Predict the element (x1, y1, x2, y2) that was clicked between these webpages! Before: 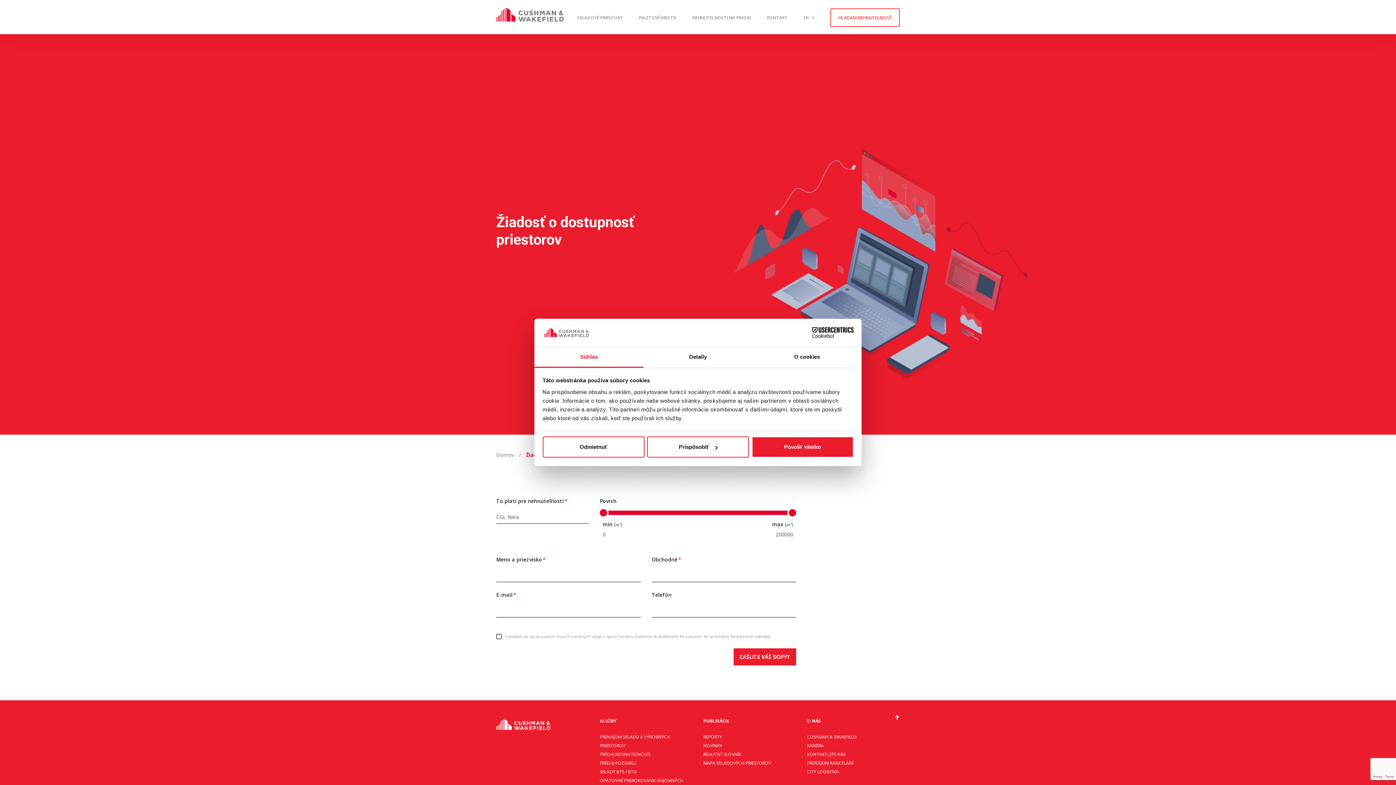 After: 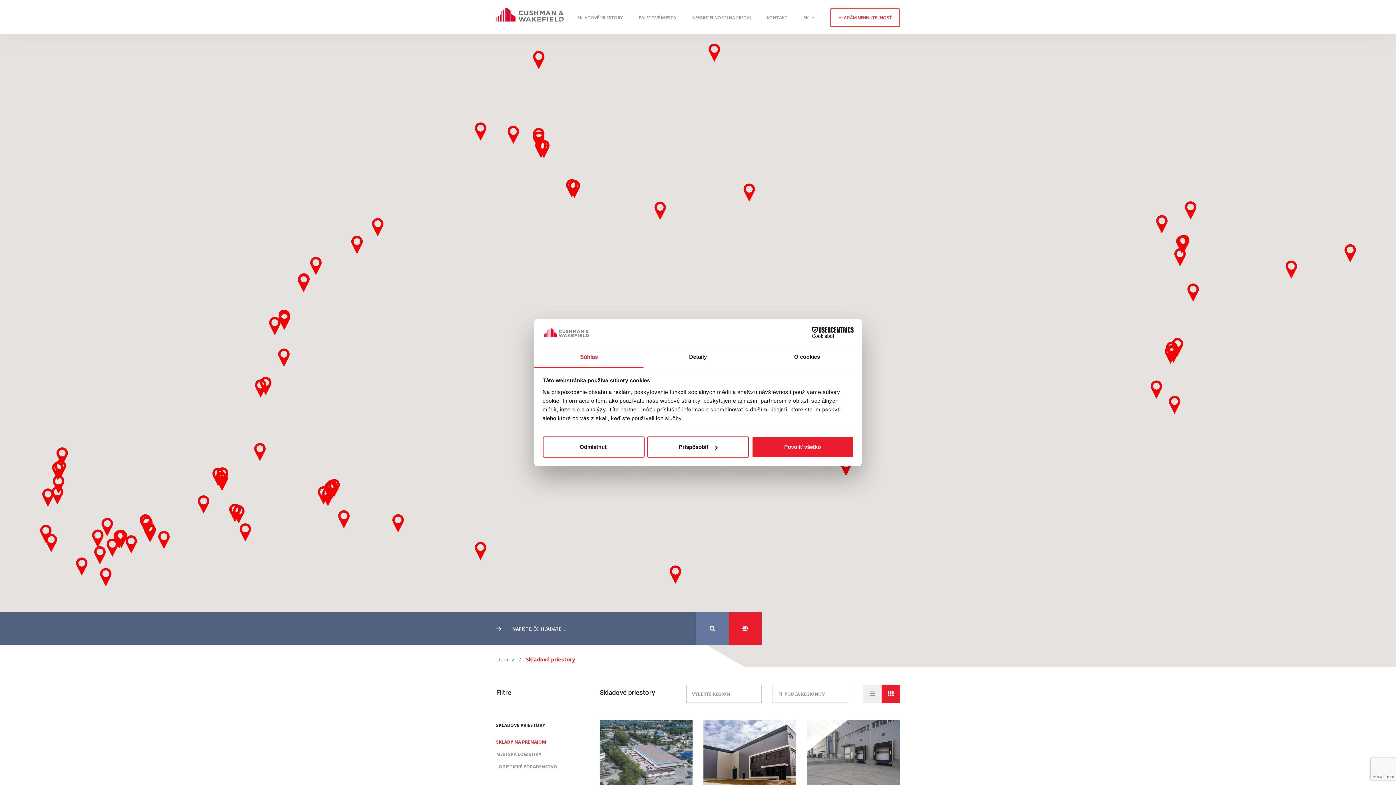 Action: bbox: (577, 14, 622, 20) label: SKLADOVÉ PRIESTORY